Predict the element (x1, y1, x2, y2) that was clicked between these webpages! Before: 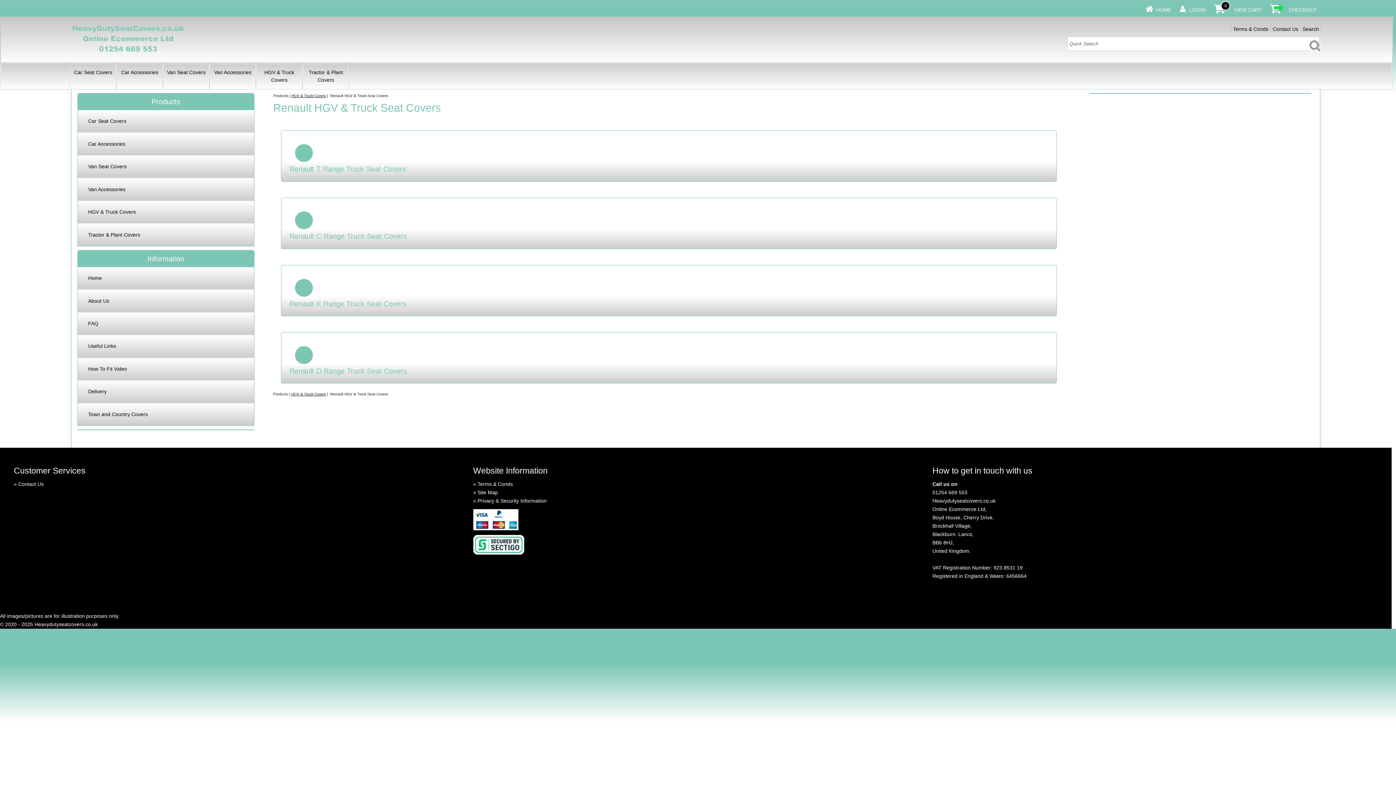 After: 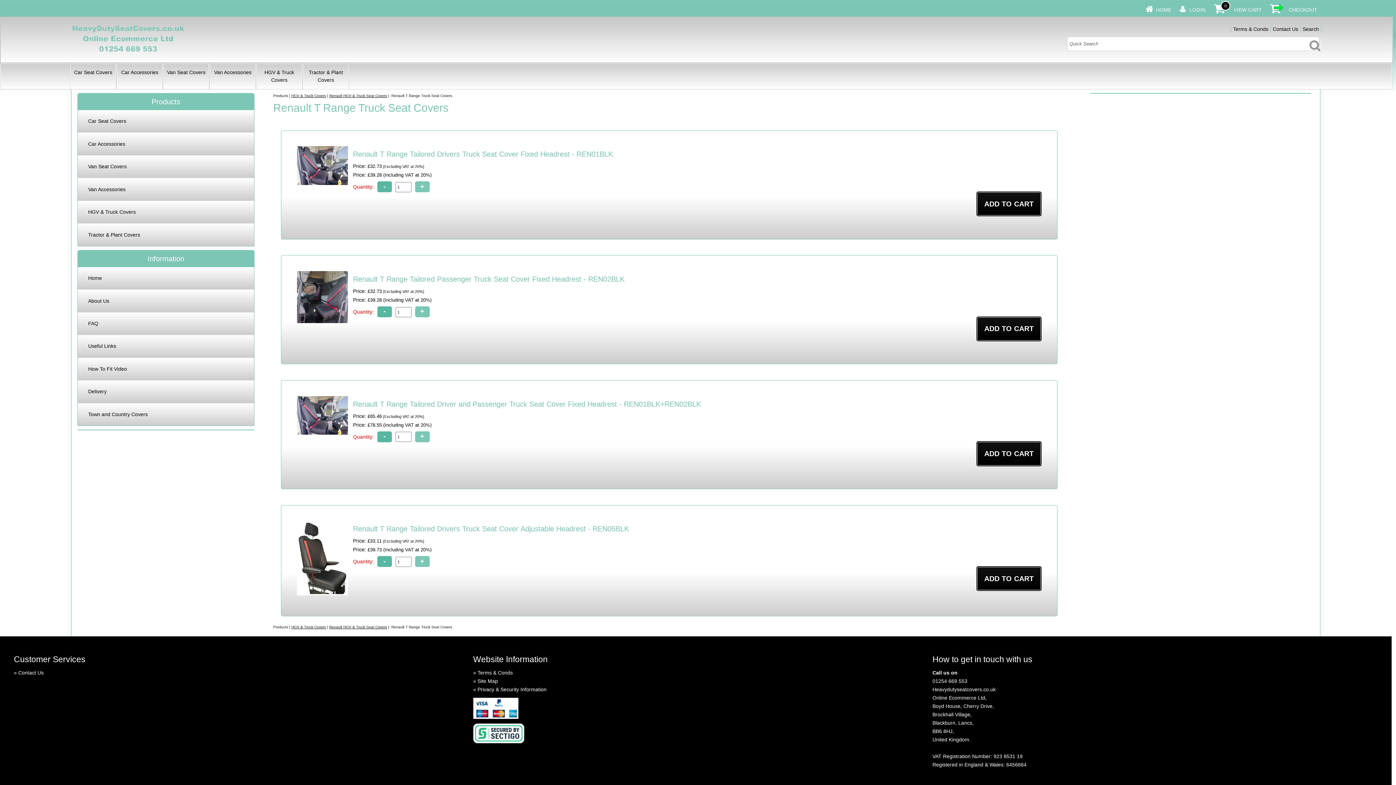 Action: bbox: (289, 160, 322, 164)